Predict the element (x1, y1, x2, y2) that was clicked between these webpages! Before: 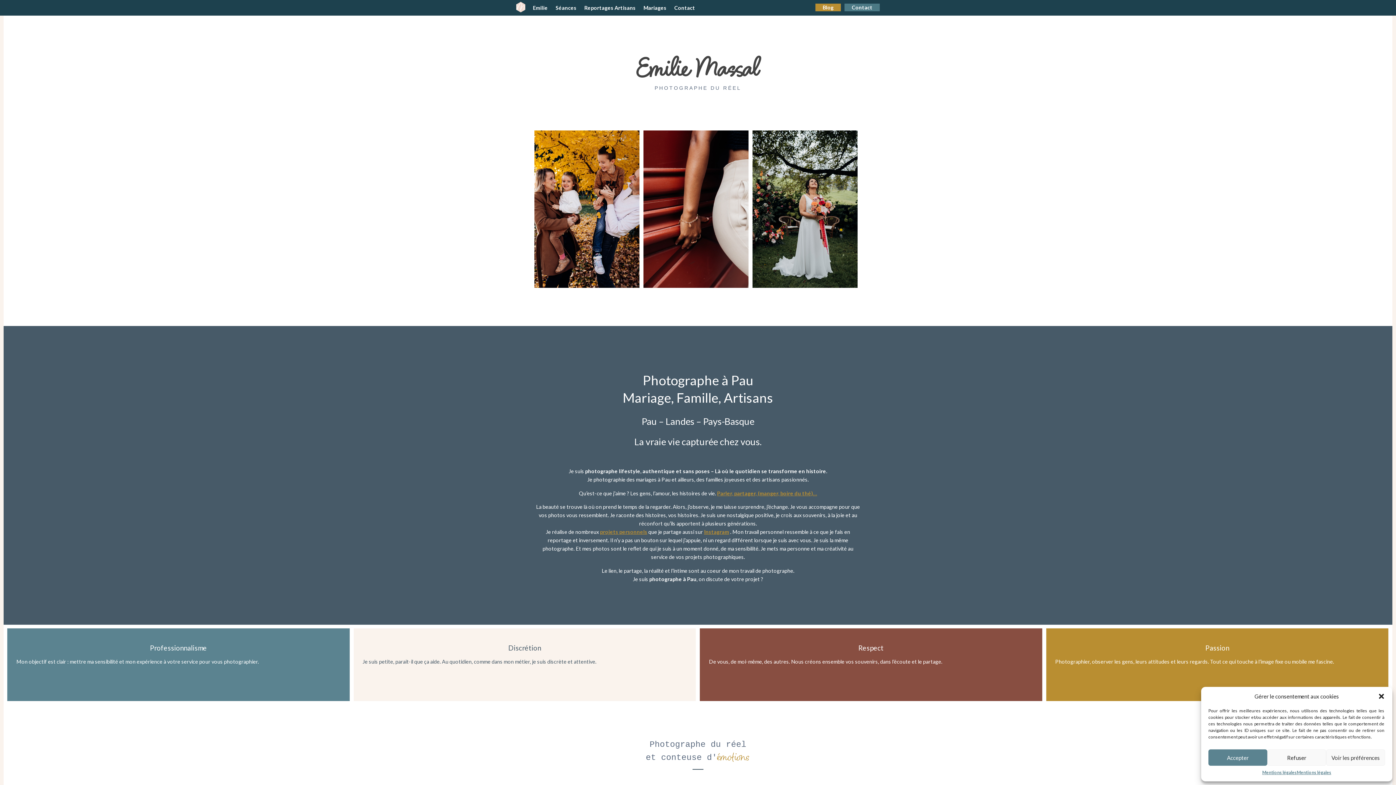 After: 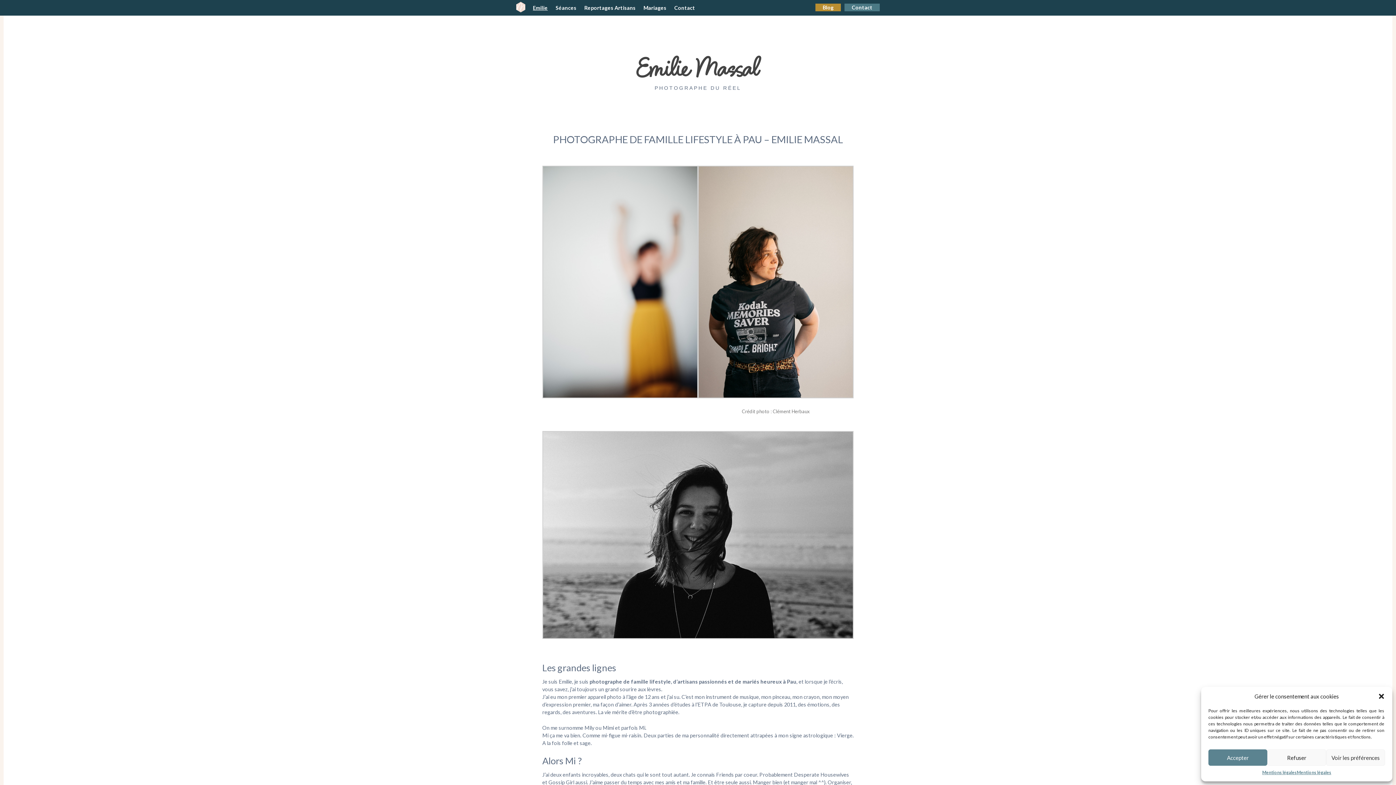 Action: bbox: (717, 490, 817, 496) label: Parler, partager, (manger, boire du thé)…